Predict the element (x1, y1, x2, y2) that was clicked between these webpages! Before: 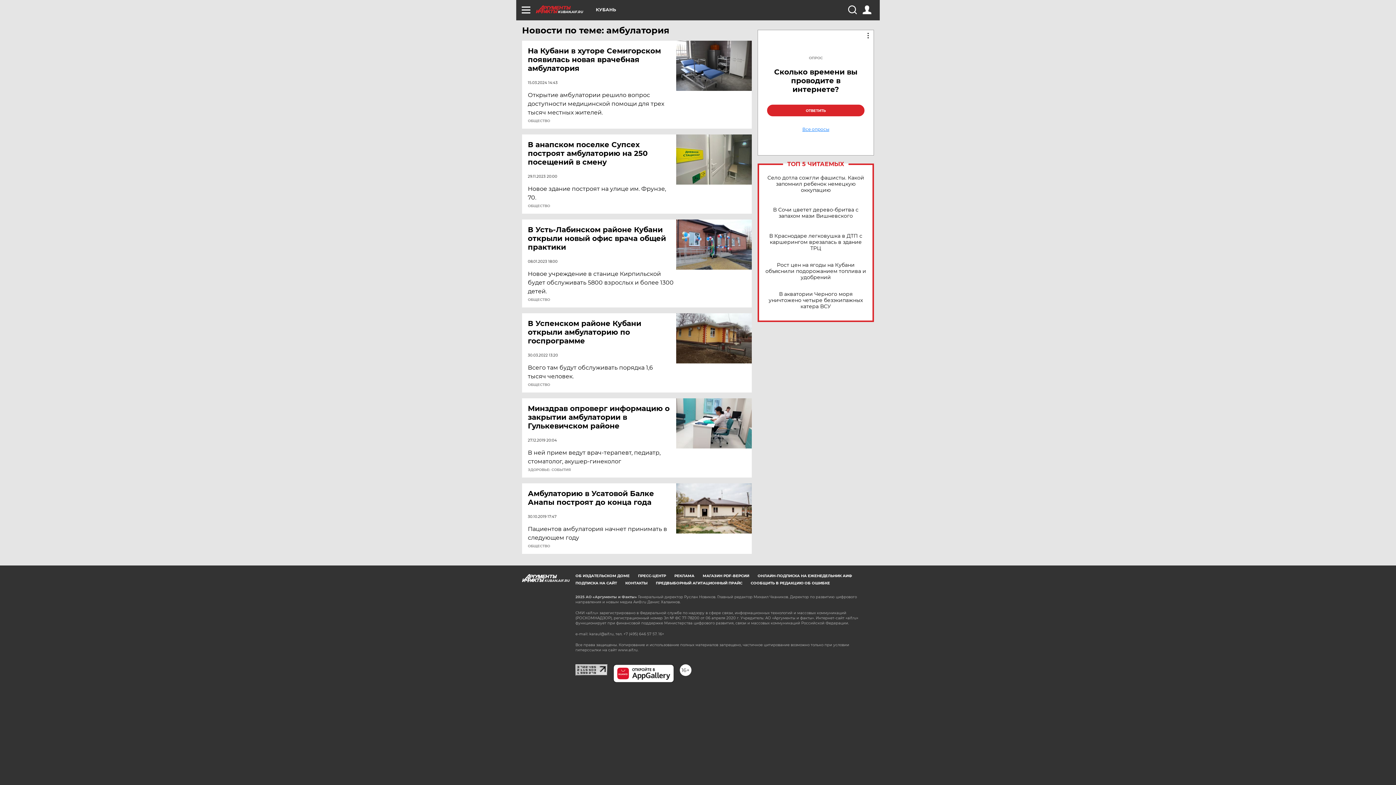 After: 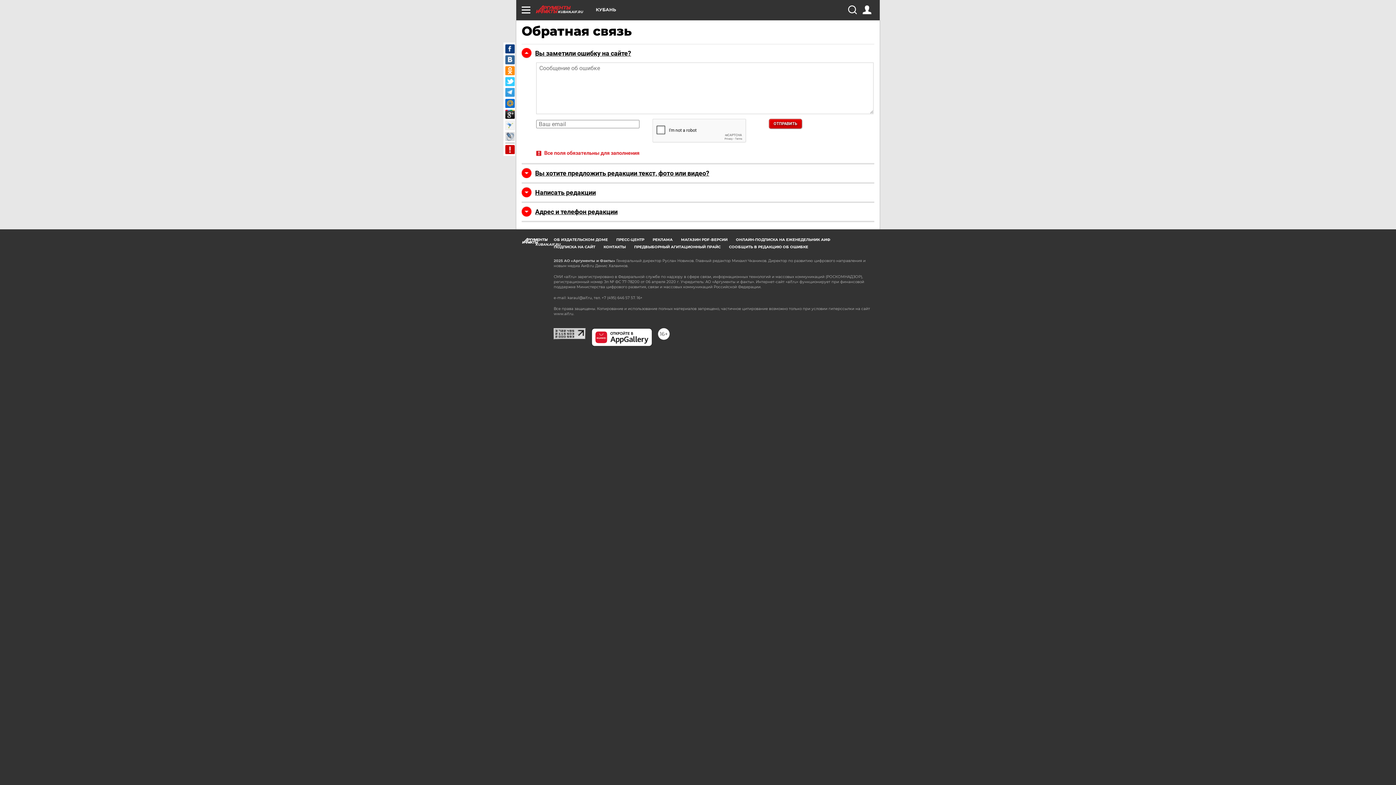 Action: label: СООБЩИТЬ В РЕДАКЦИЮ ОБ ОШИБКЕ bbox: (750, 581, 830, 585)